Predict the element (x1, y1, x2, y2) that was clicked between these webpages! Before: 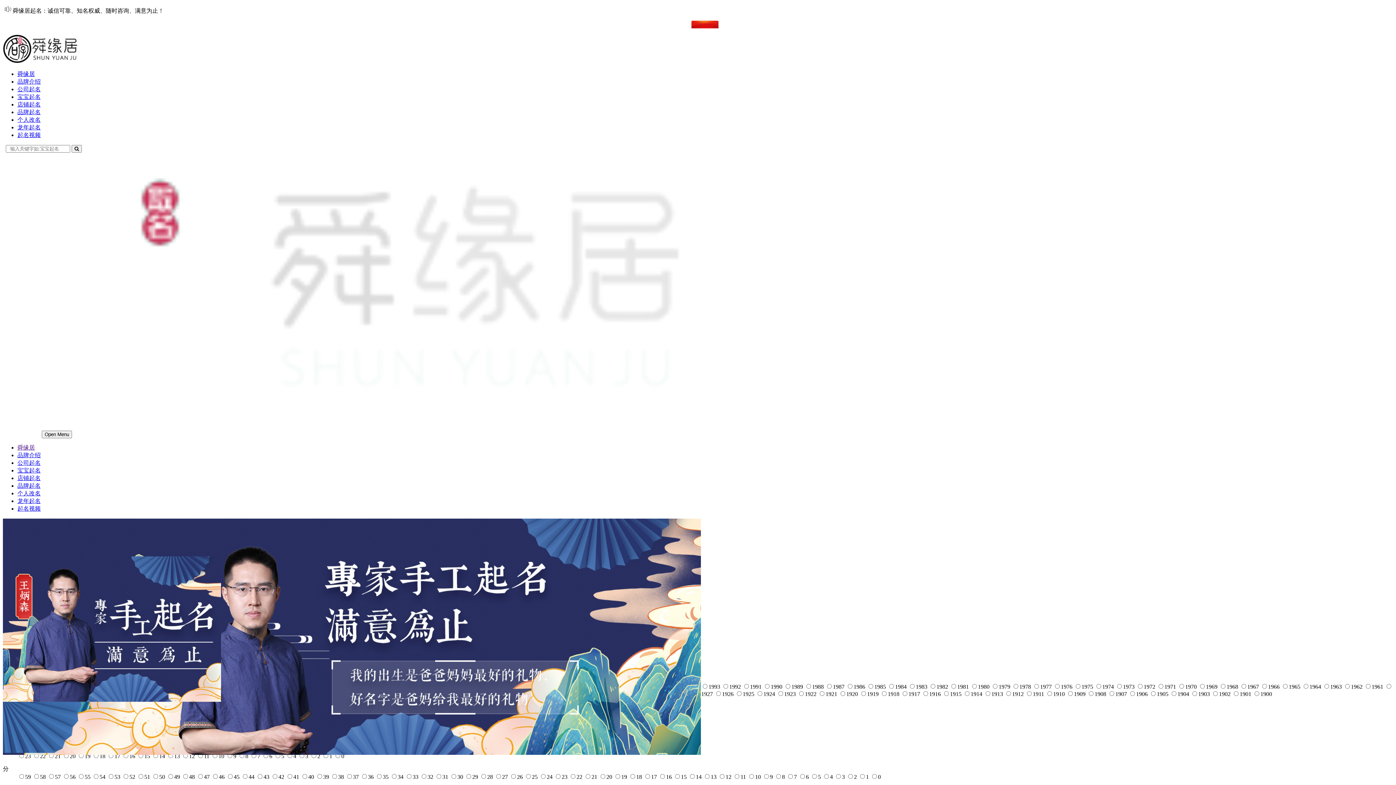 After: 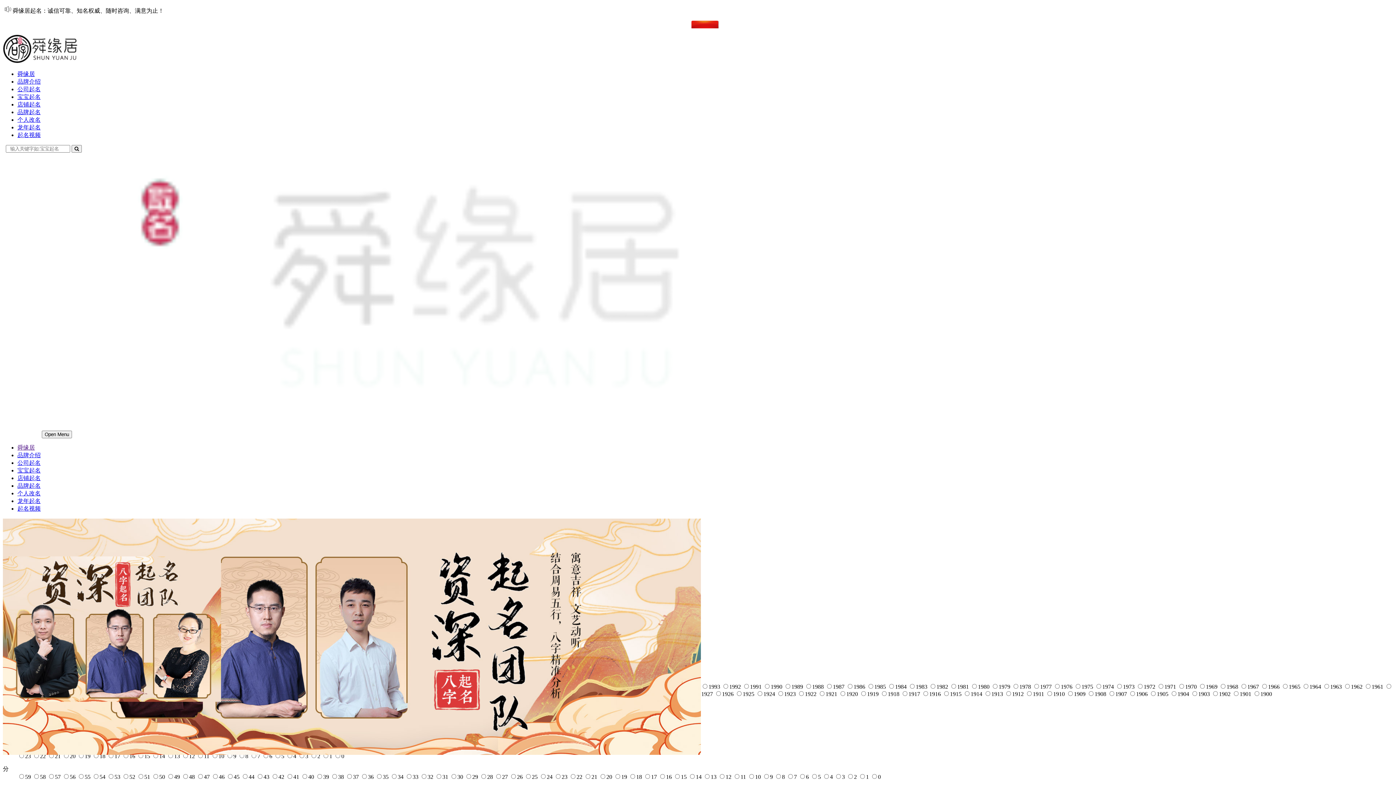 Action: bbox: (17, 444, 34, 451) label: 舜缘居